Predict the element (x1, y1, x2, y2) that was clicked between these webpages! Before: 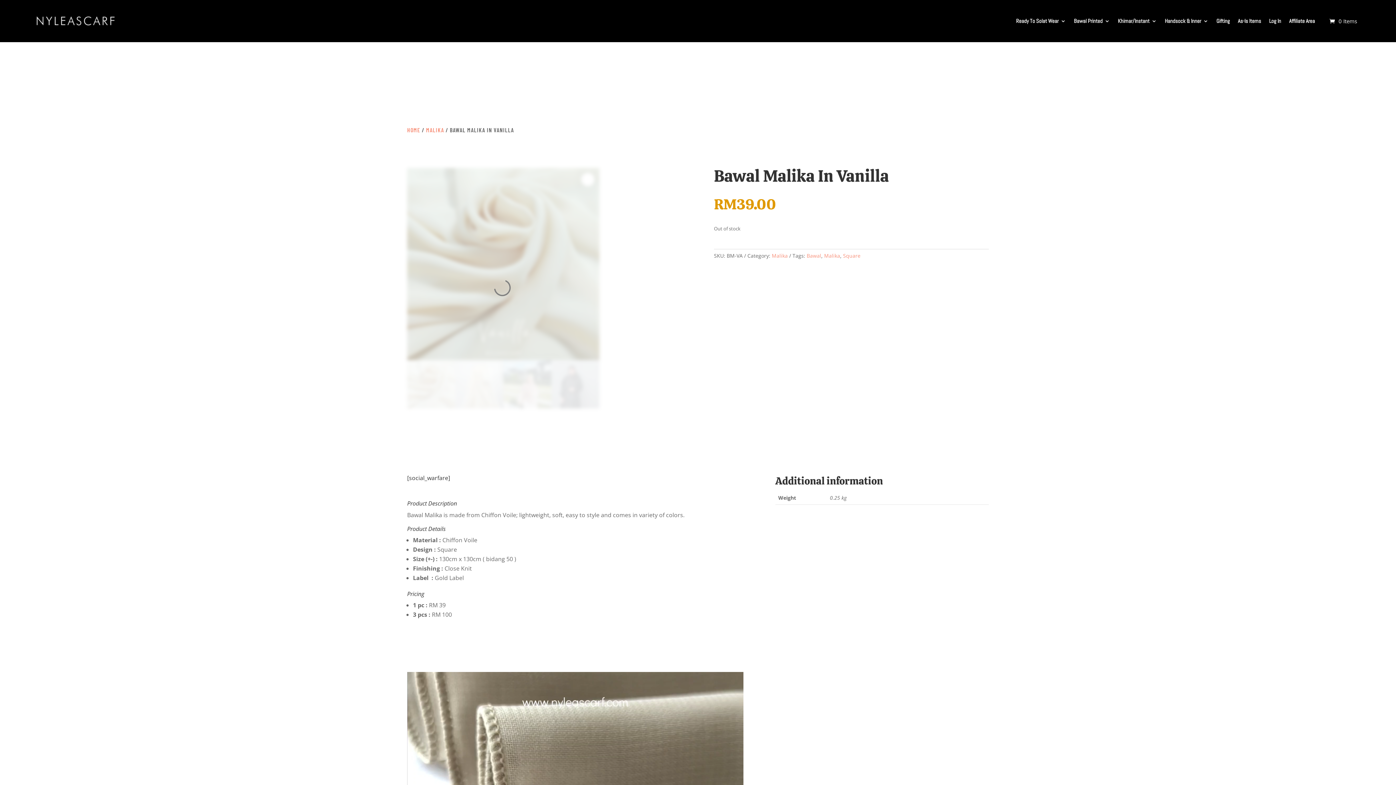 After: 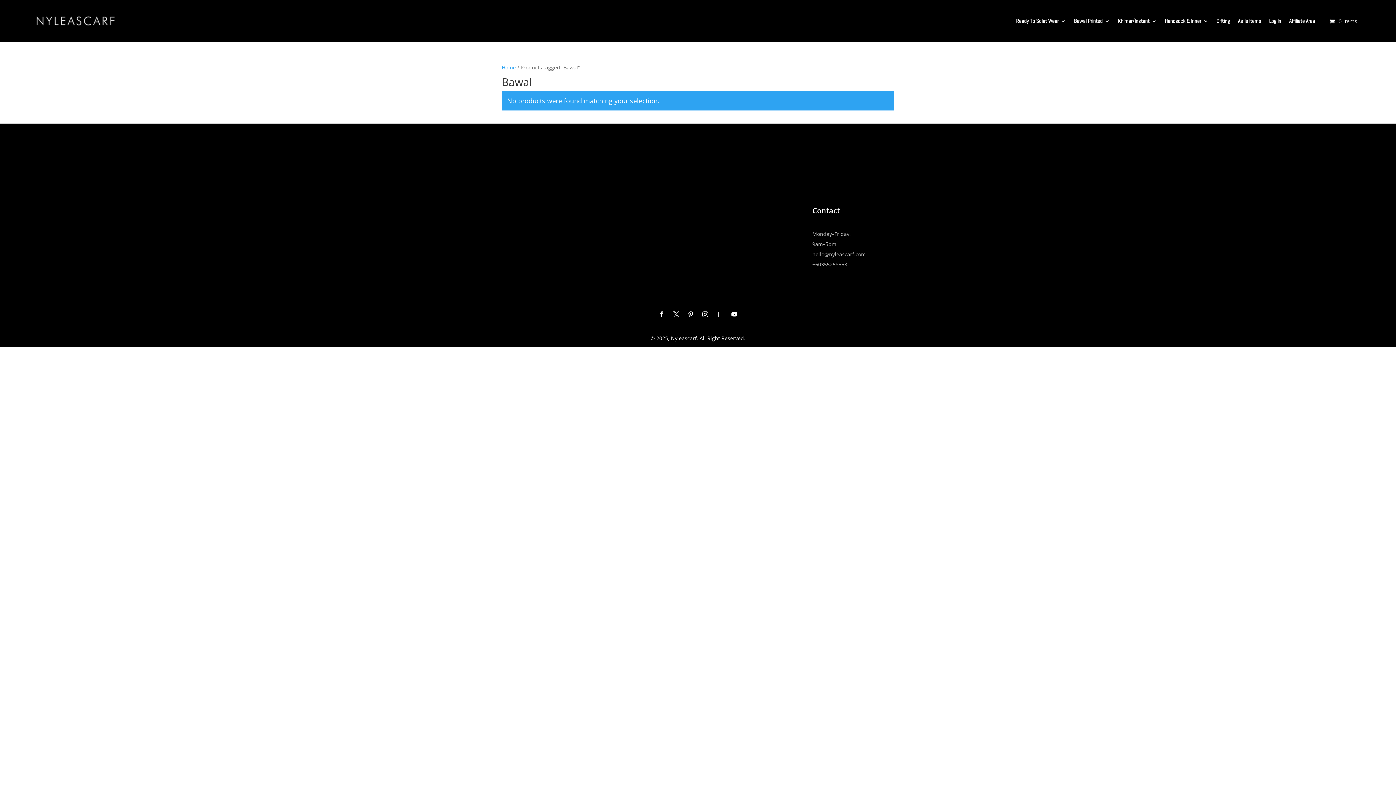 Action: label: Bawal bbox: (806, 252, 821, 259)